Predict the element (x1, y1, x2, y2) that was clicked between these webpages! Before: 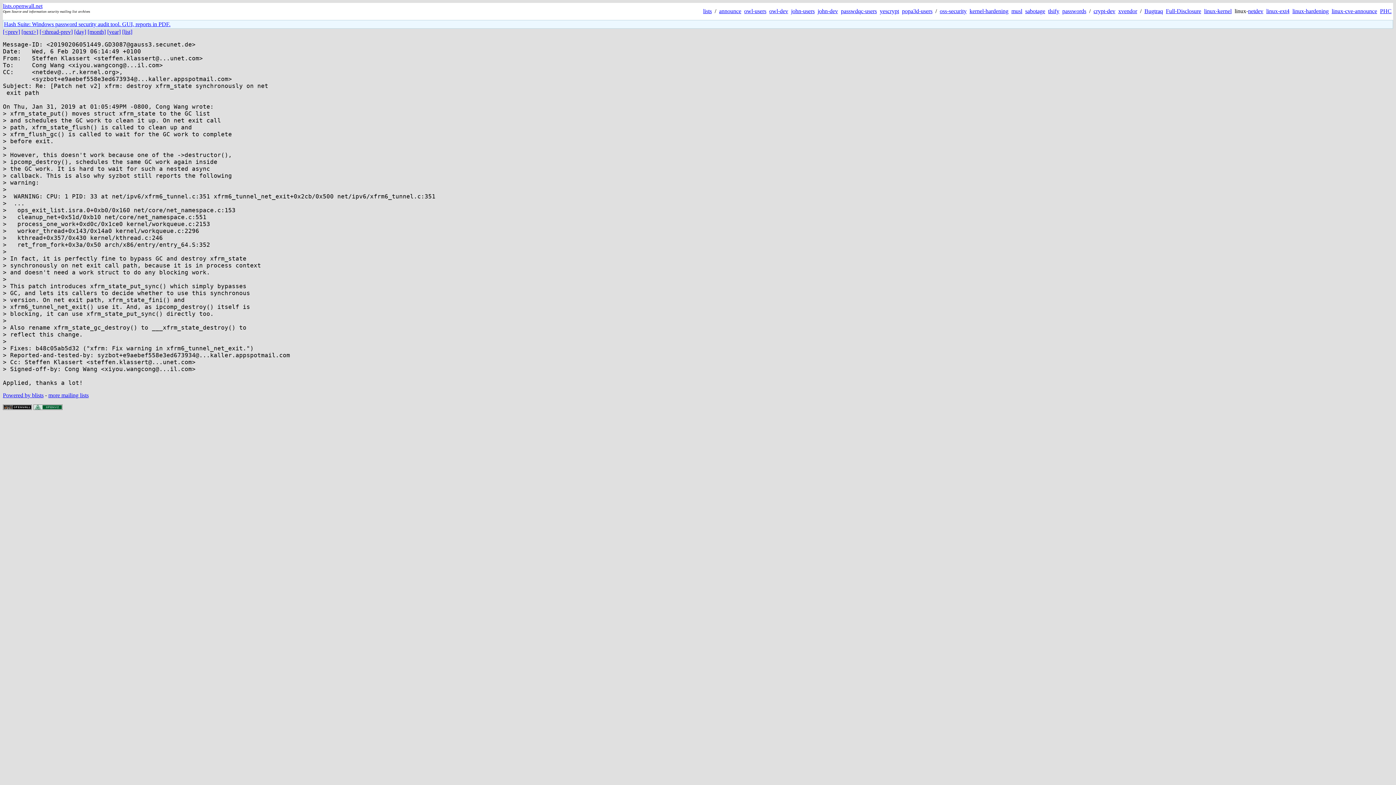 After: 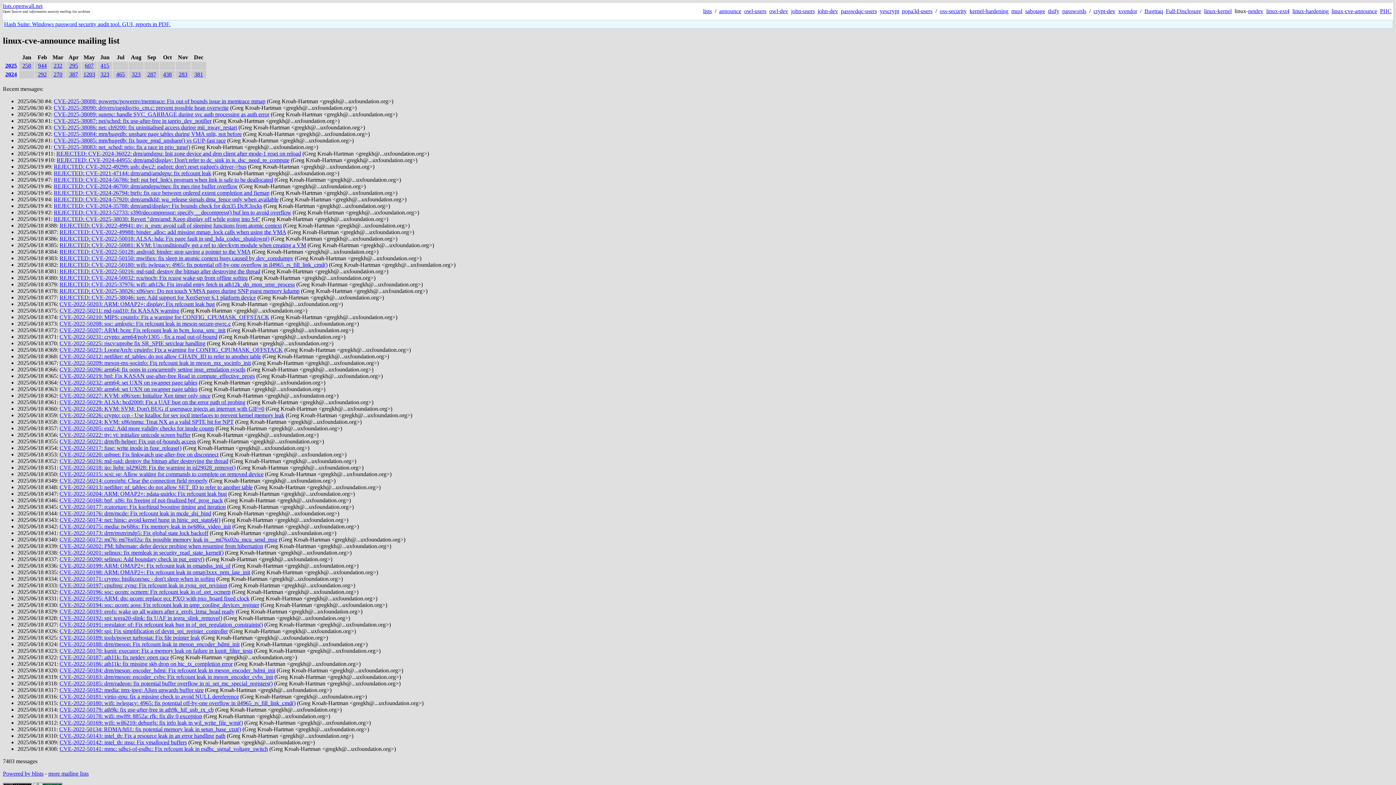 Action: bbox: (1332, 8, 1377, 14) label: linux-cve-announce